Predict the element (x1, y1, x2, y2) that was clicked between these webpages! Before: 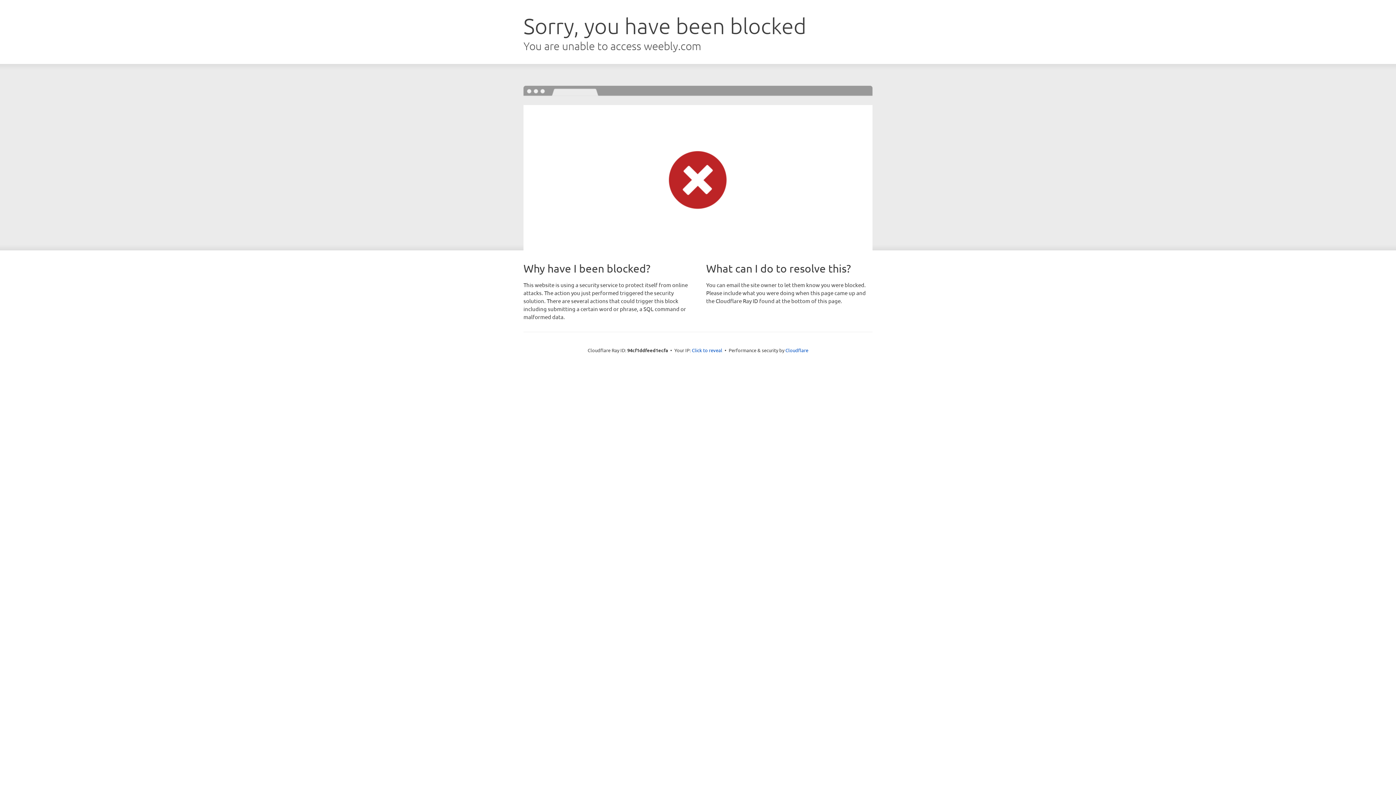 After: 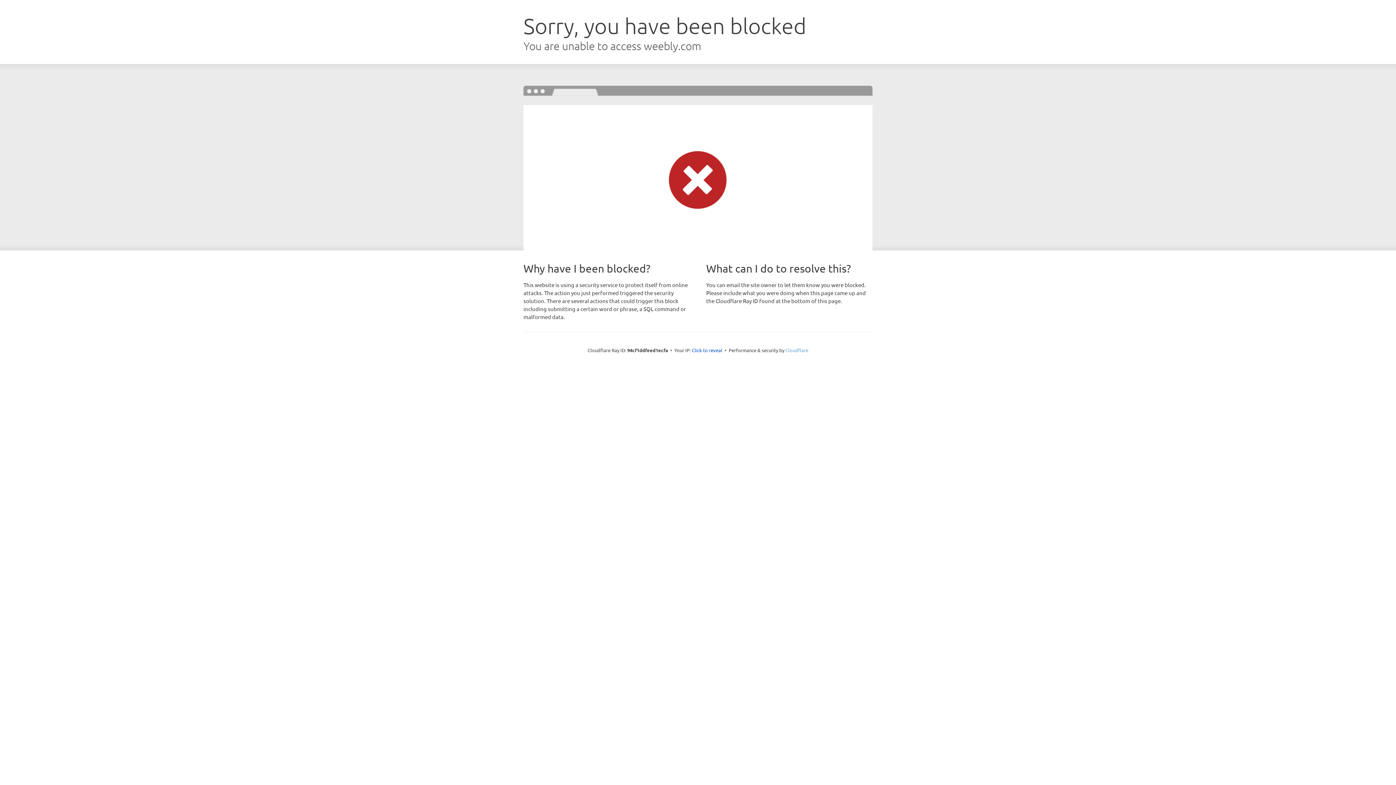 Action: label: Cloudflare bbox: (785, 347, 808, 353)